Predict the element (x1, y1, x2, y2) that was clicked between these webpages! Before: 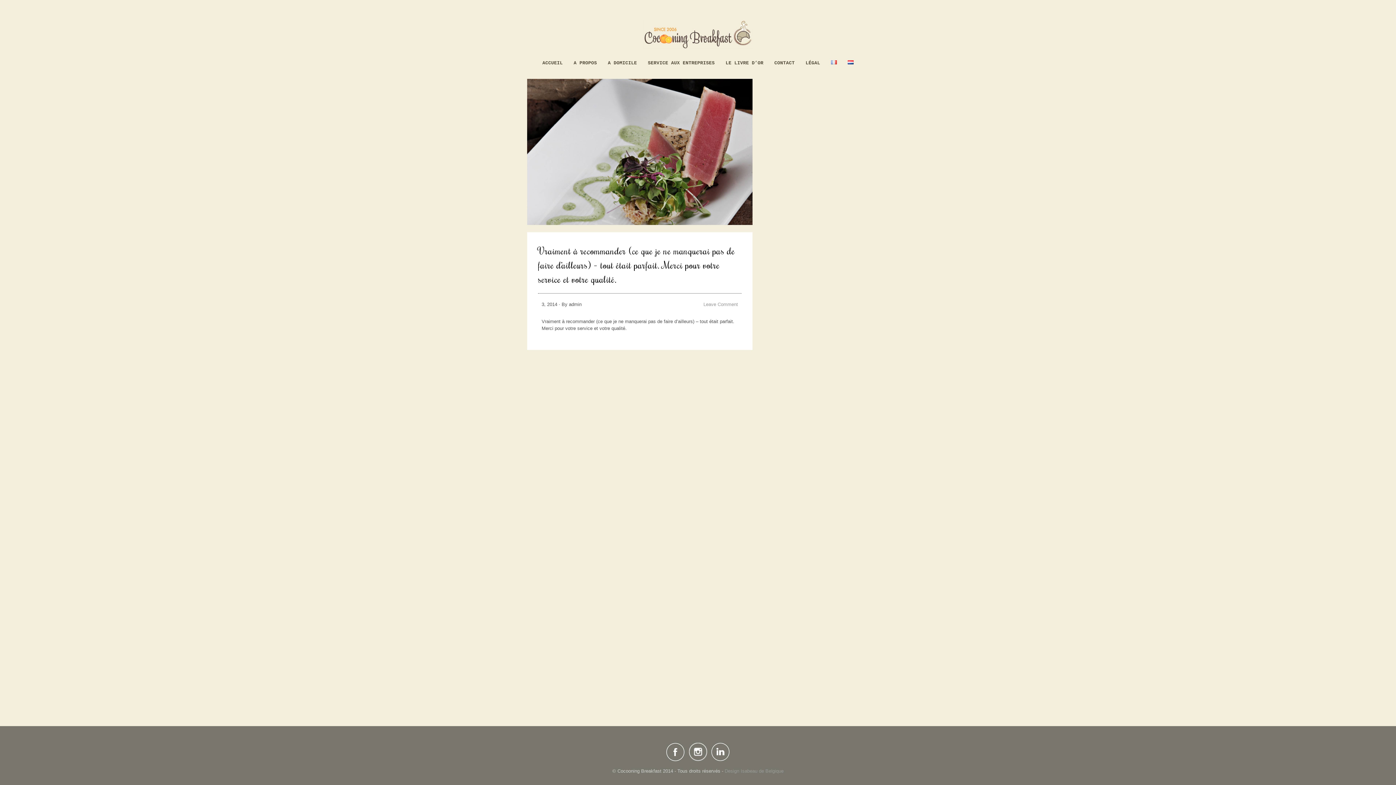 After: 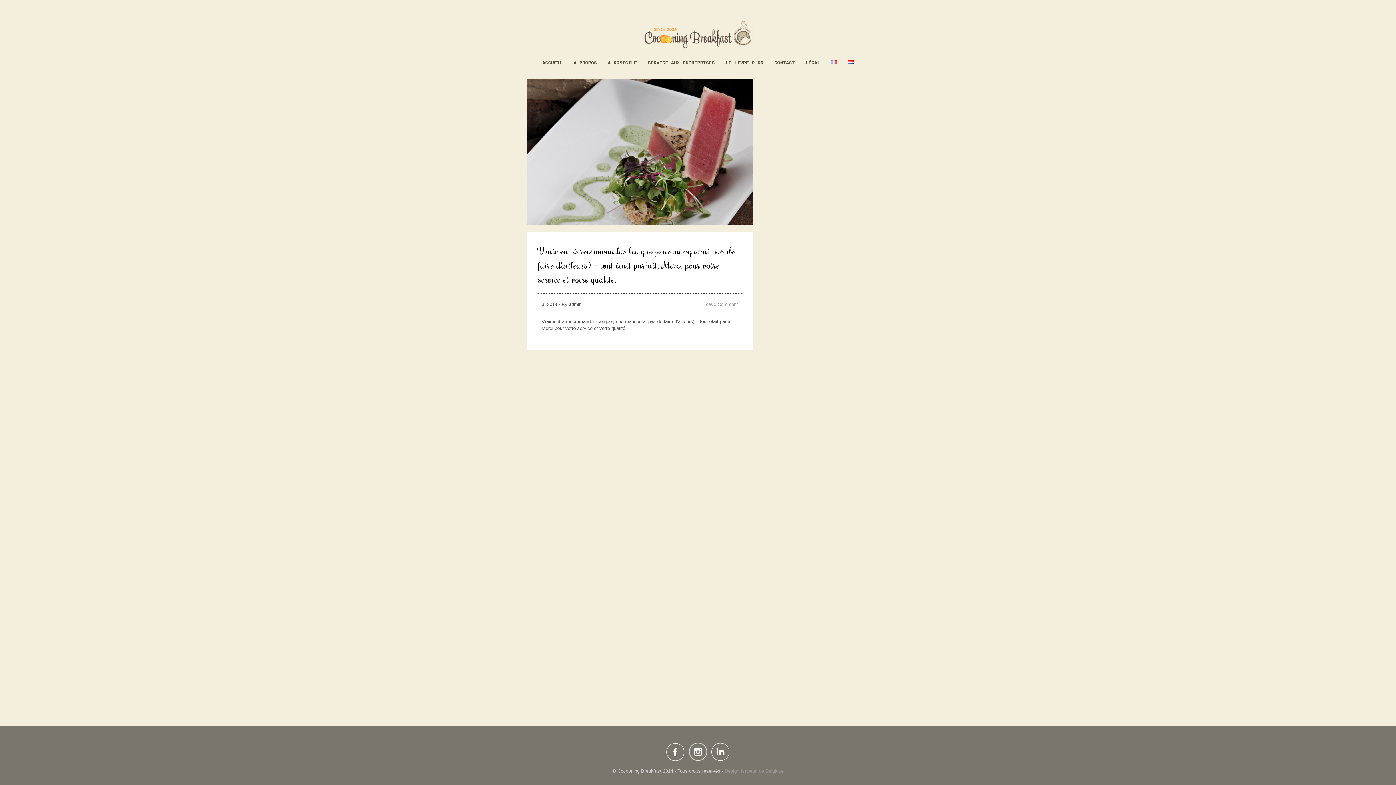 Action: bbox: (825, 59, 842, 66)